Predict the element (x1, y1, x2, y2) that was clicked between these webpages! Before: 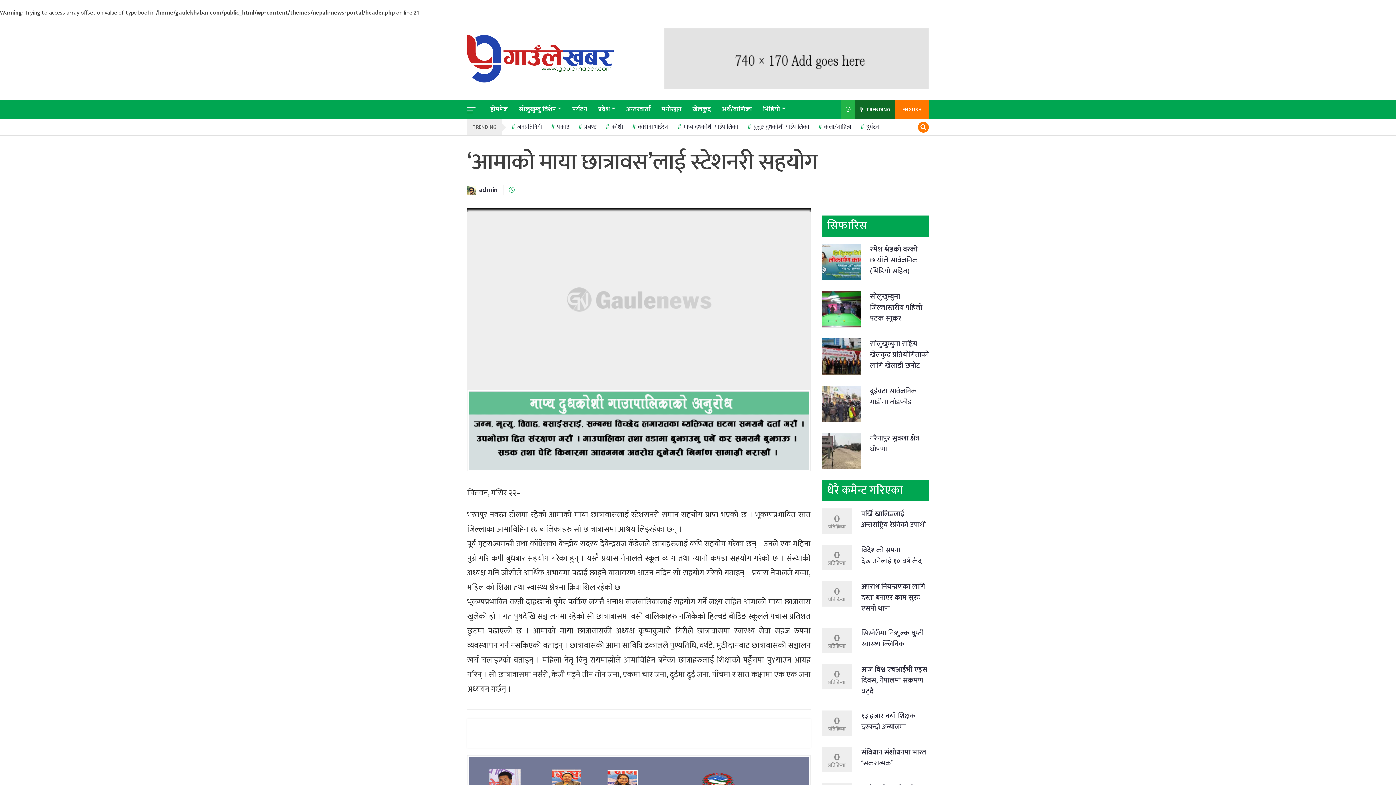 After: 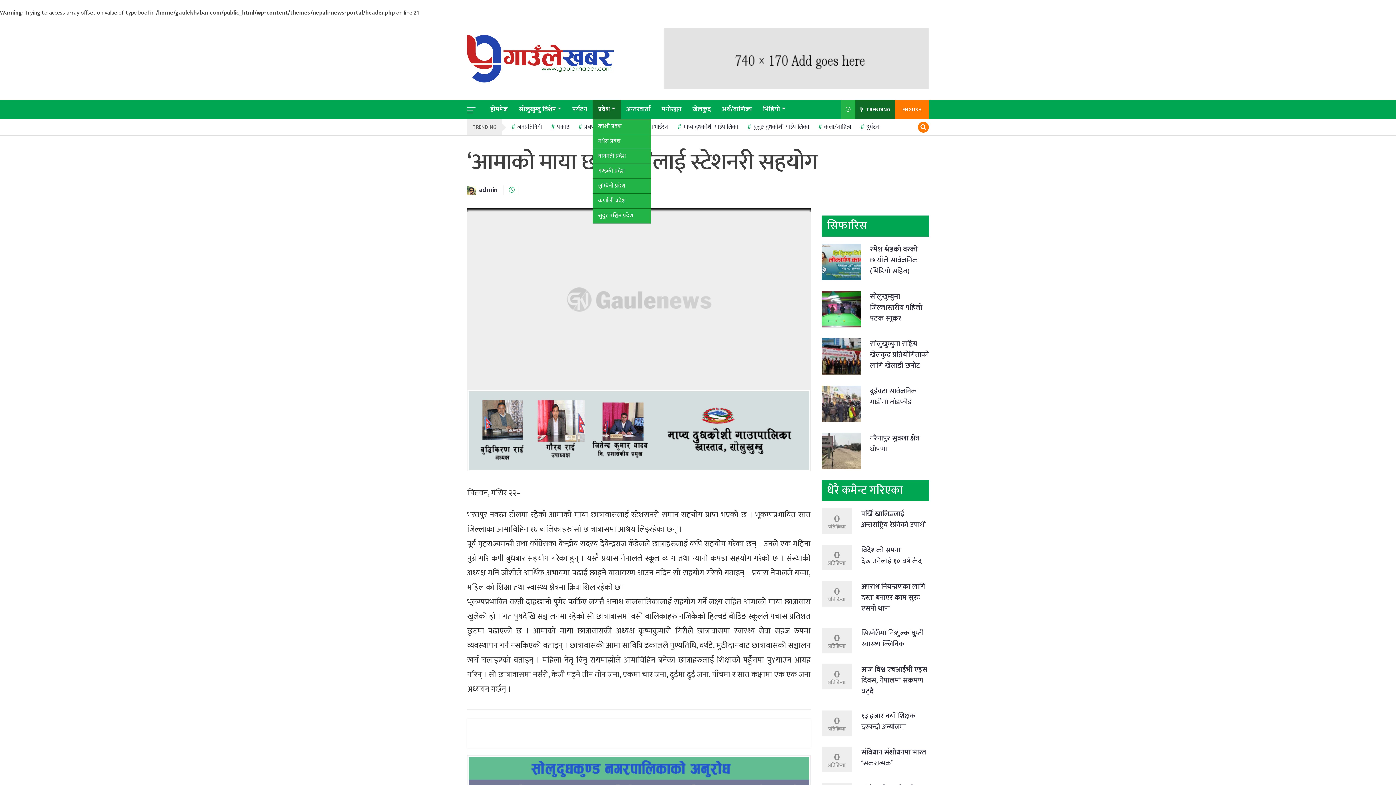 Action: bbox: (592, 100, 620, 119) label: प्रदेश